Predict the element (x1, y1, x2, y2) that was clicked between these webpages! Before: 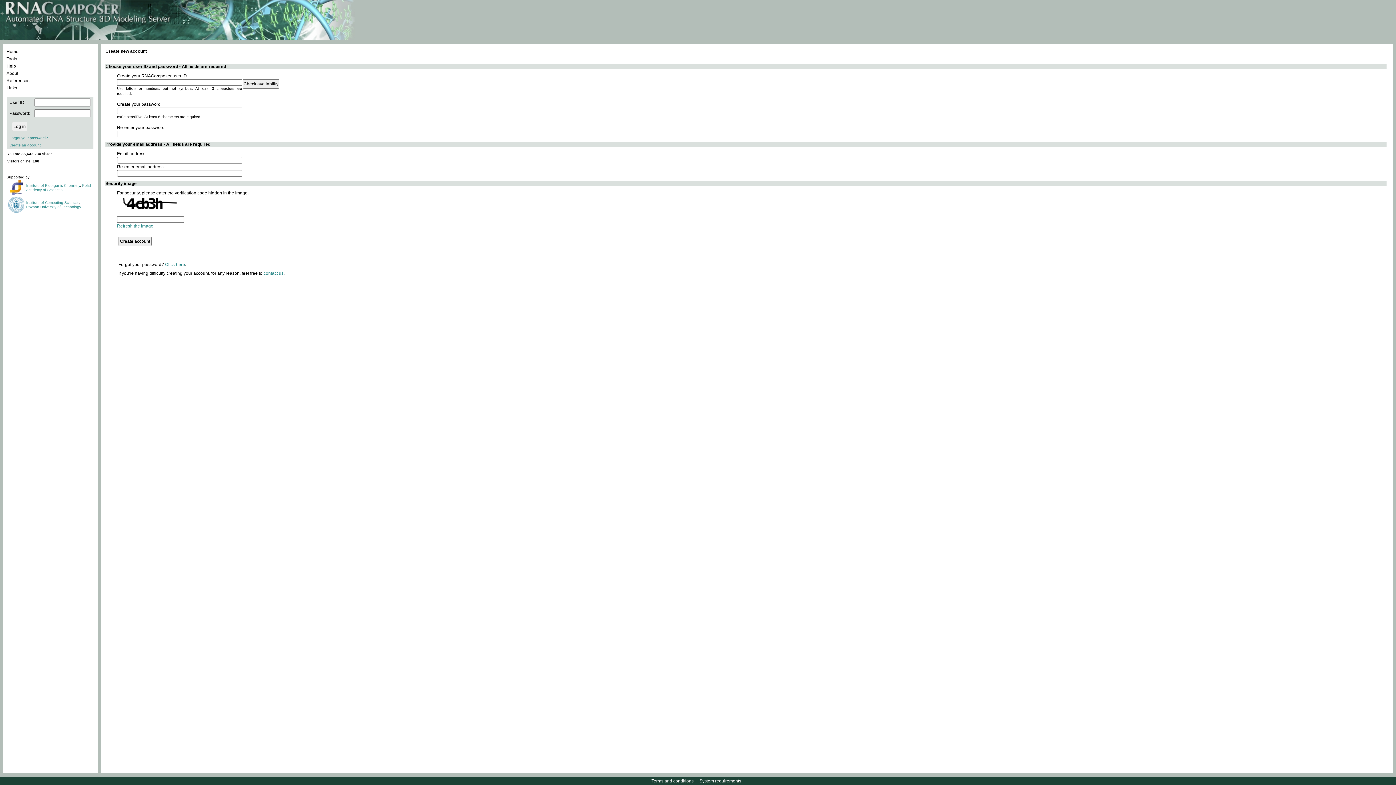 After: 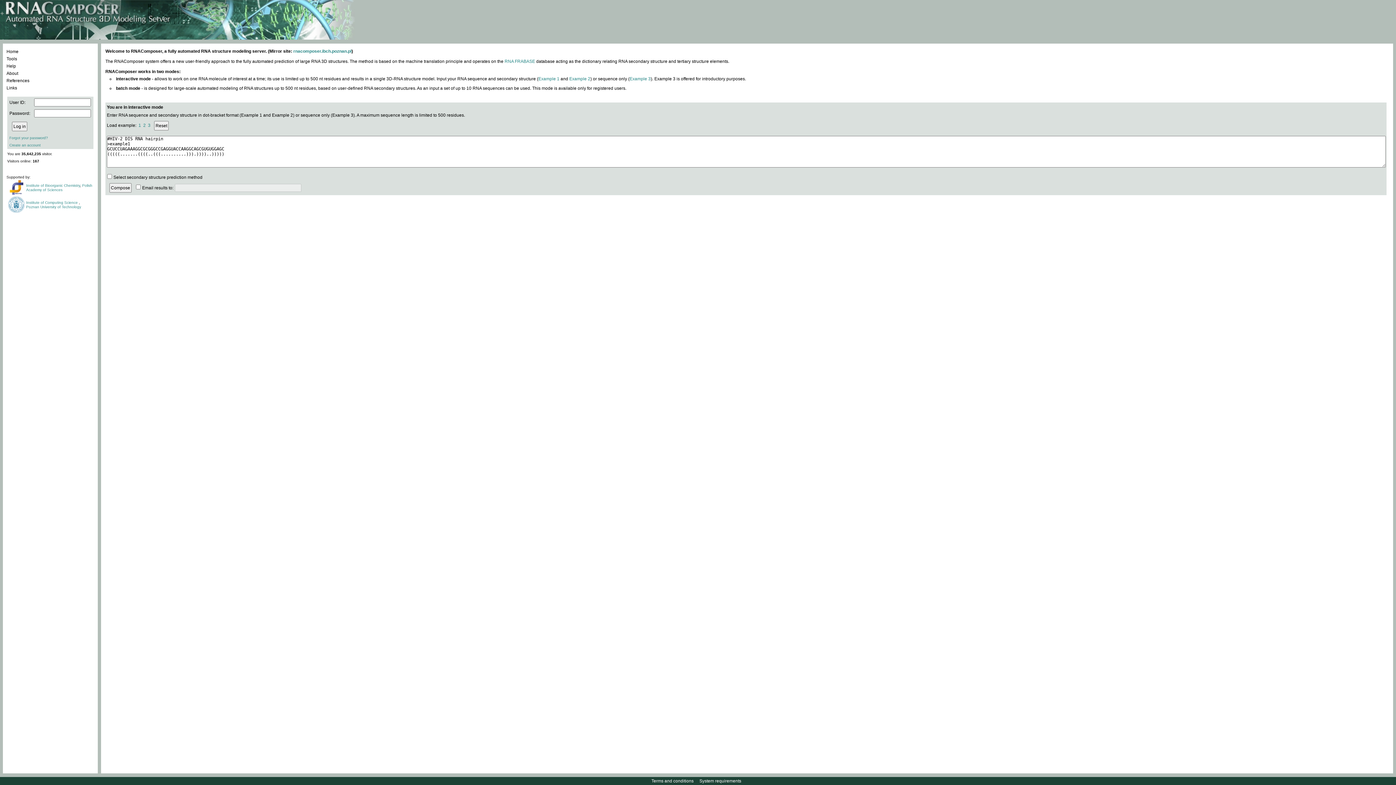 Action: label: Home bbox: (6, 48, 94, 55)